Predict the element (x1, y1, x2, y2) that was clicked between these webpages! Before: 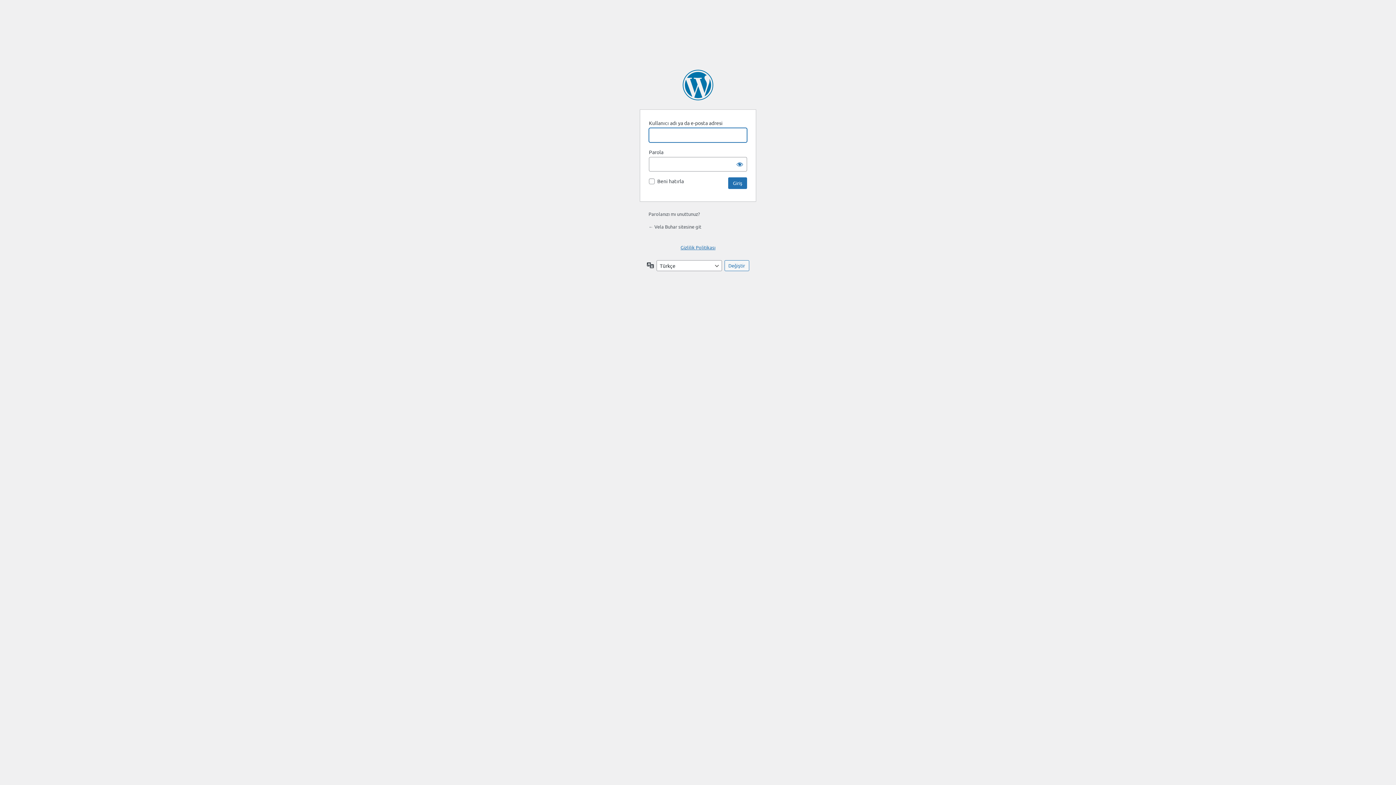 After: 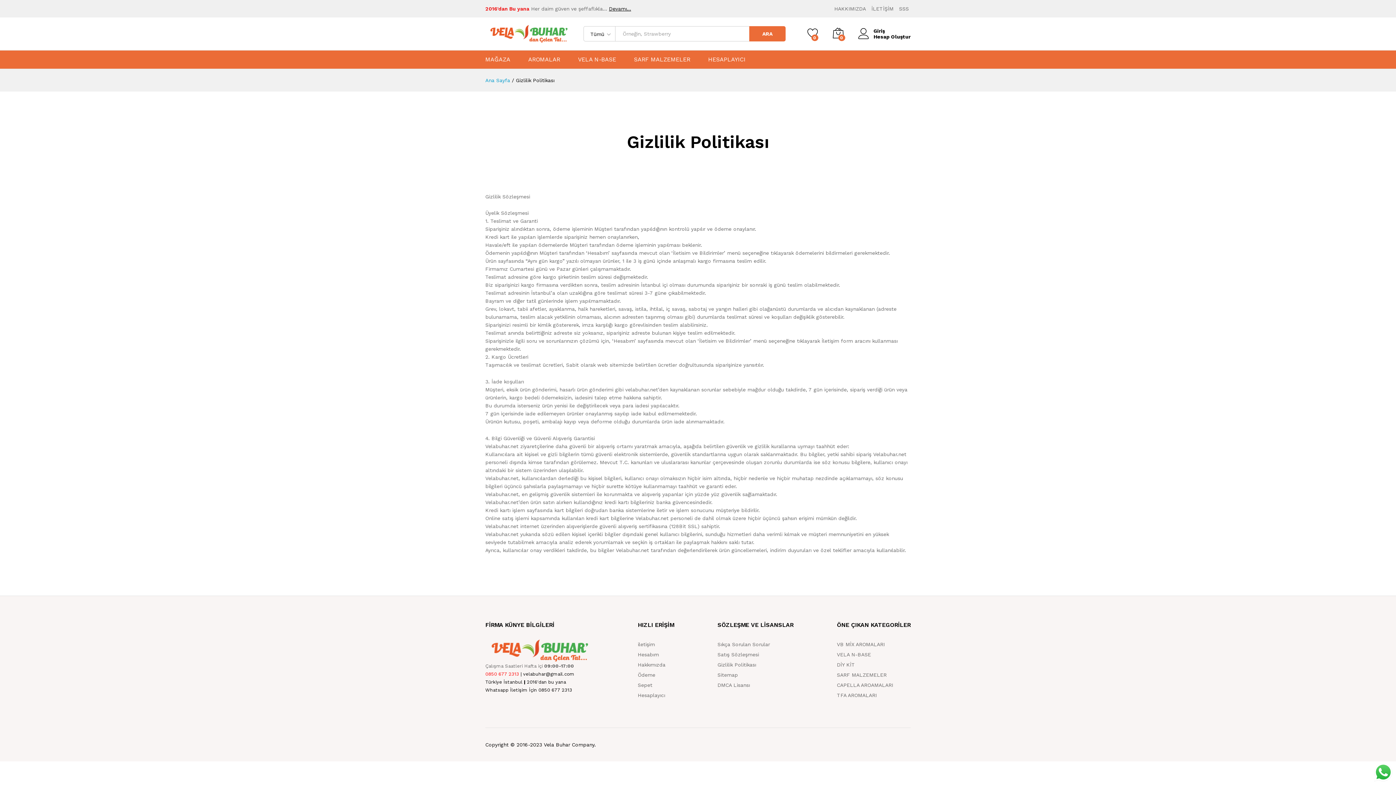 Action: bbox: (680, 244, 715, 250) label: Gizlilik Politikası